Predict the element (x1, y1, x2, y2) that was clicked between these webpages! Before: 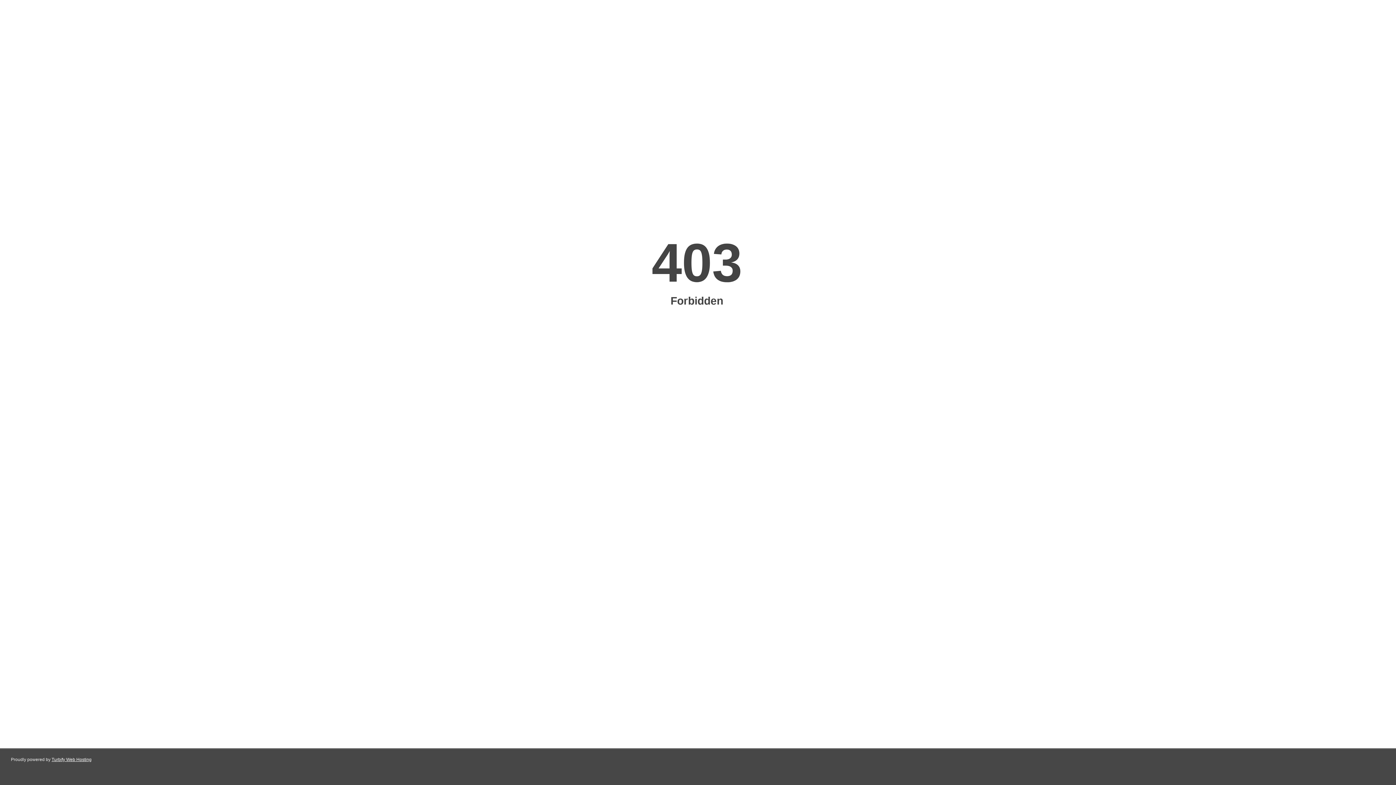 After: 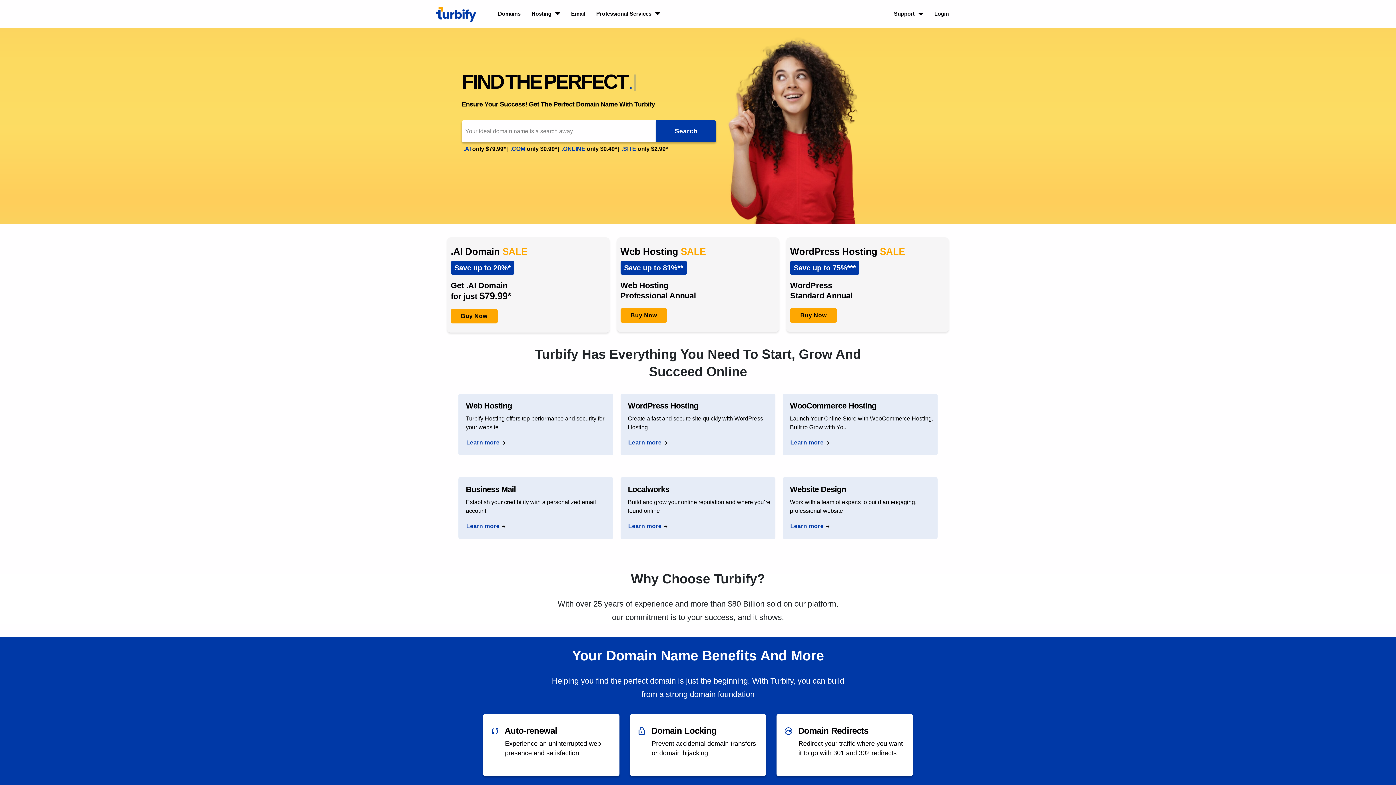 Action: label: Turbify Web Hosting bbox: (51, 757, 91, 762)